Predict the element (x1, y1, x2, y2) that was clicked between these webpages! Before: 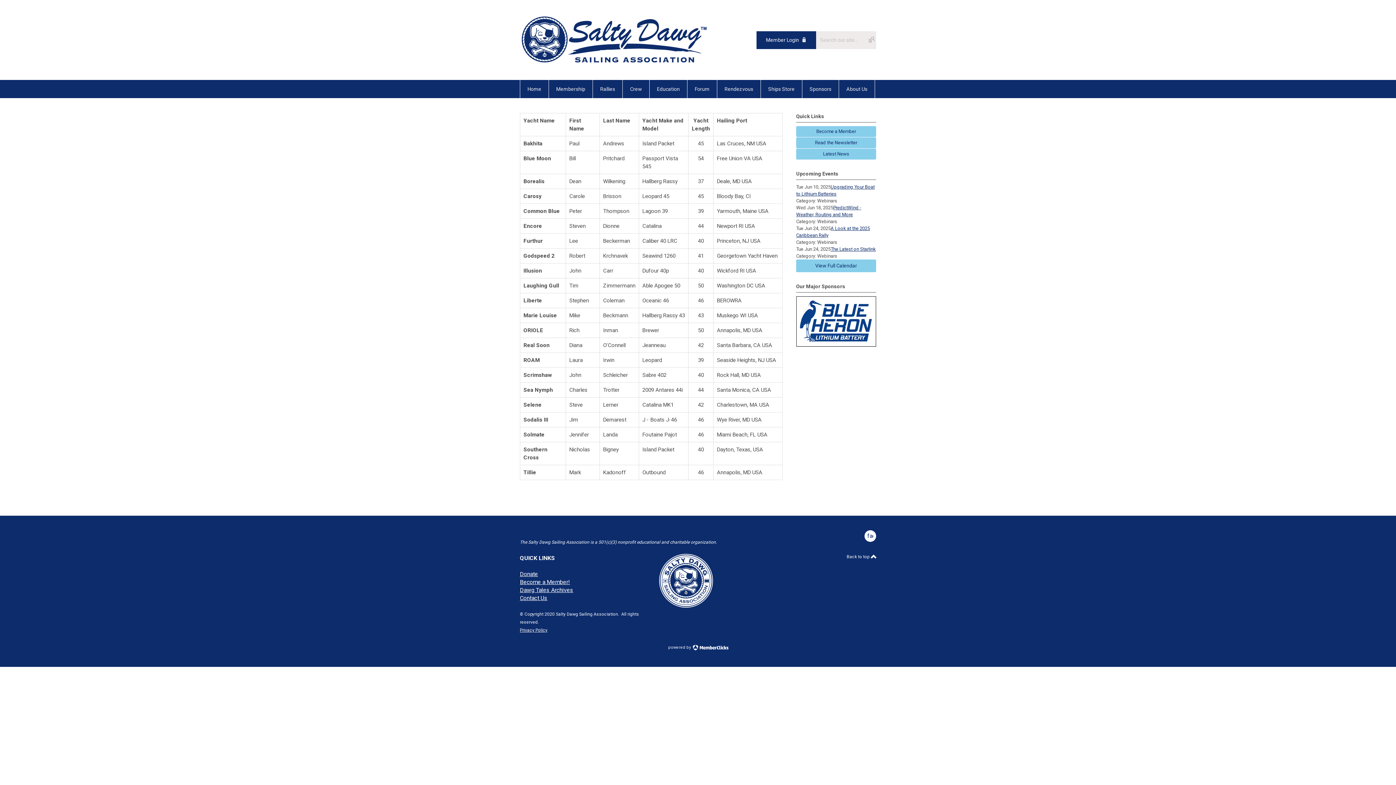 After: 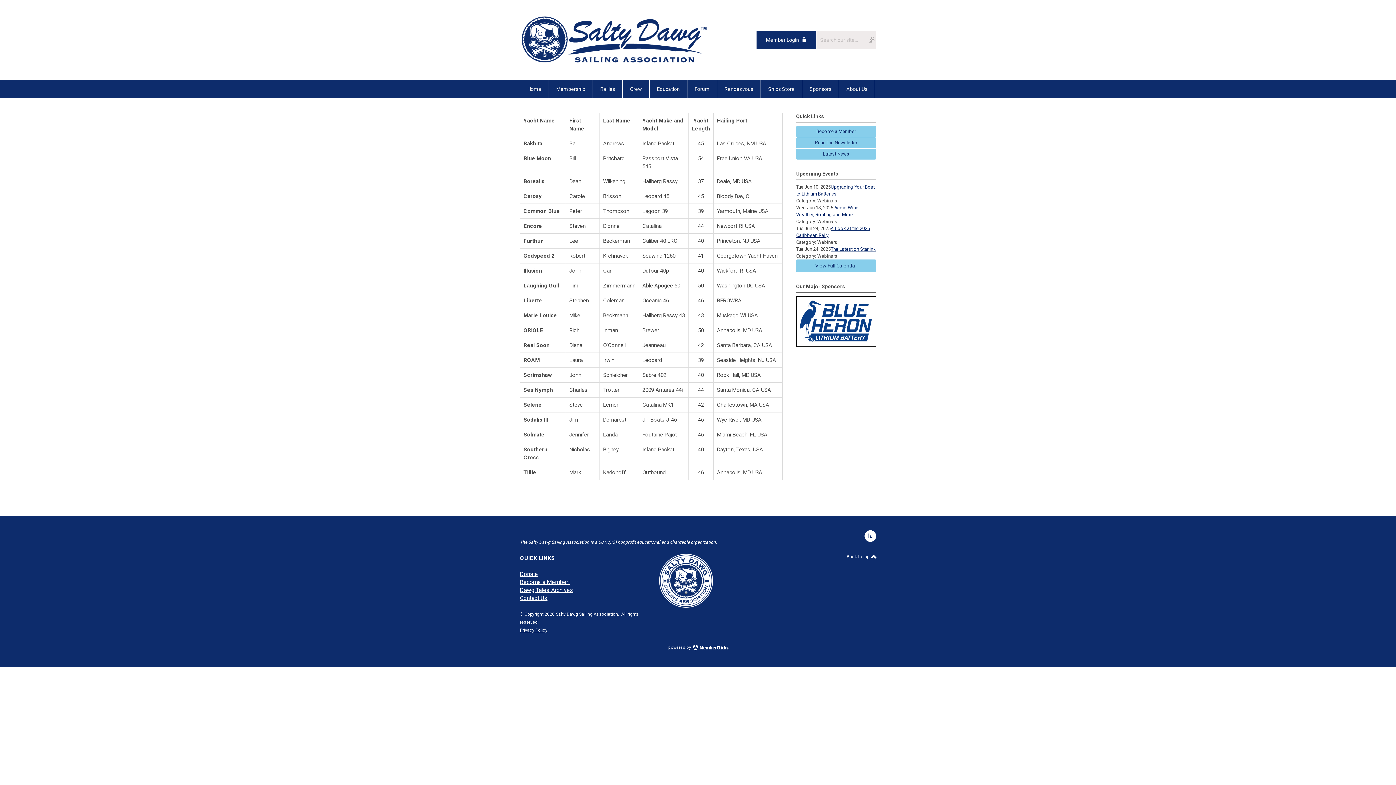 Action: label: facebook bbox: (864, 530, 876, 542)